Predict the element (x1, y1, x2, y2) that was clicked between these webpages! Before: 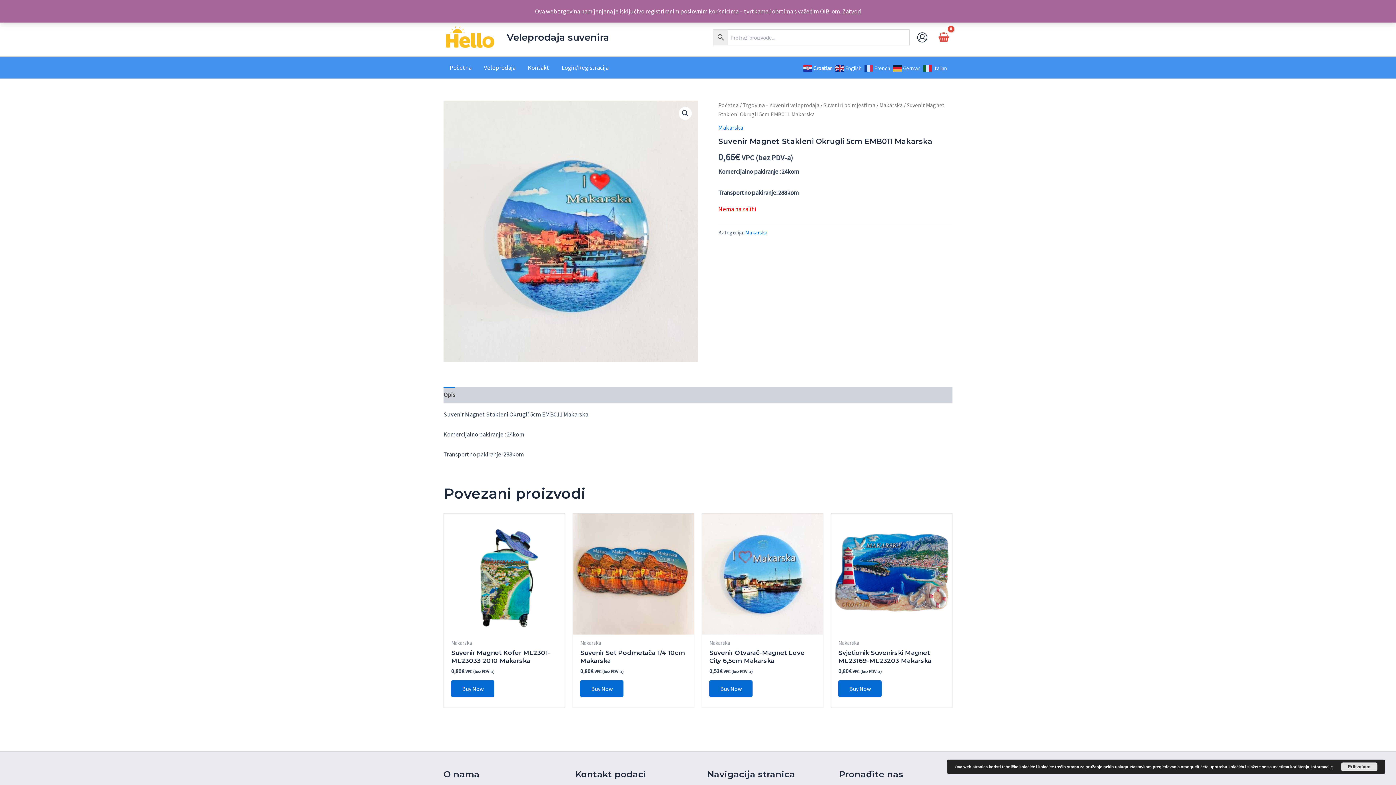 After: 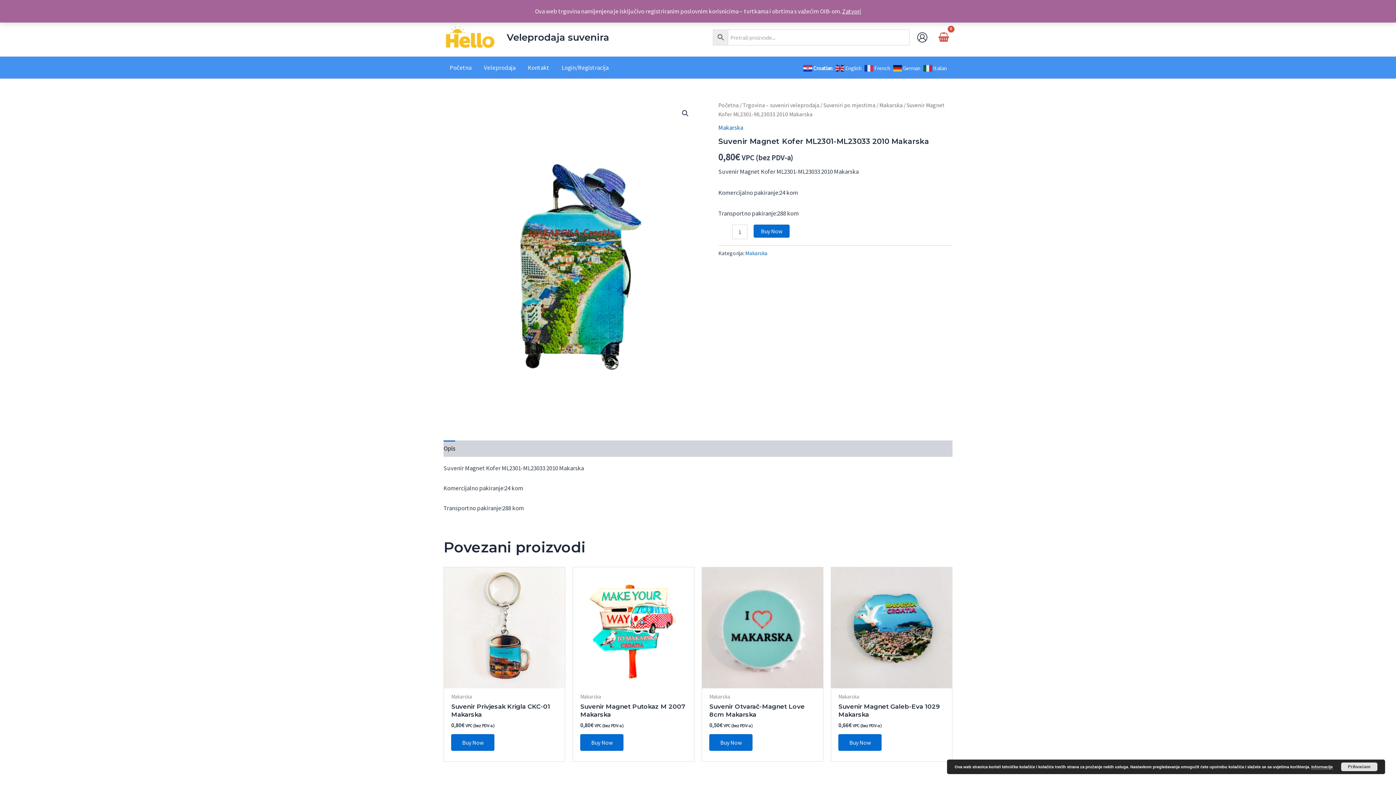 Action: bbox: (444, 513, 565, 634)